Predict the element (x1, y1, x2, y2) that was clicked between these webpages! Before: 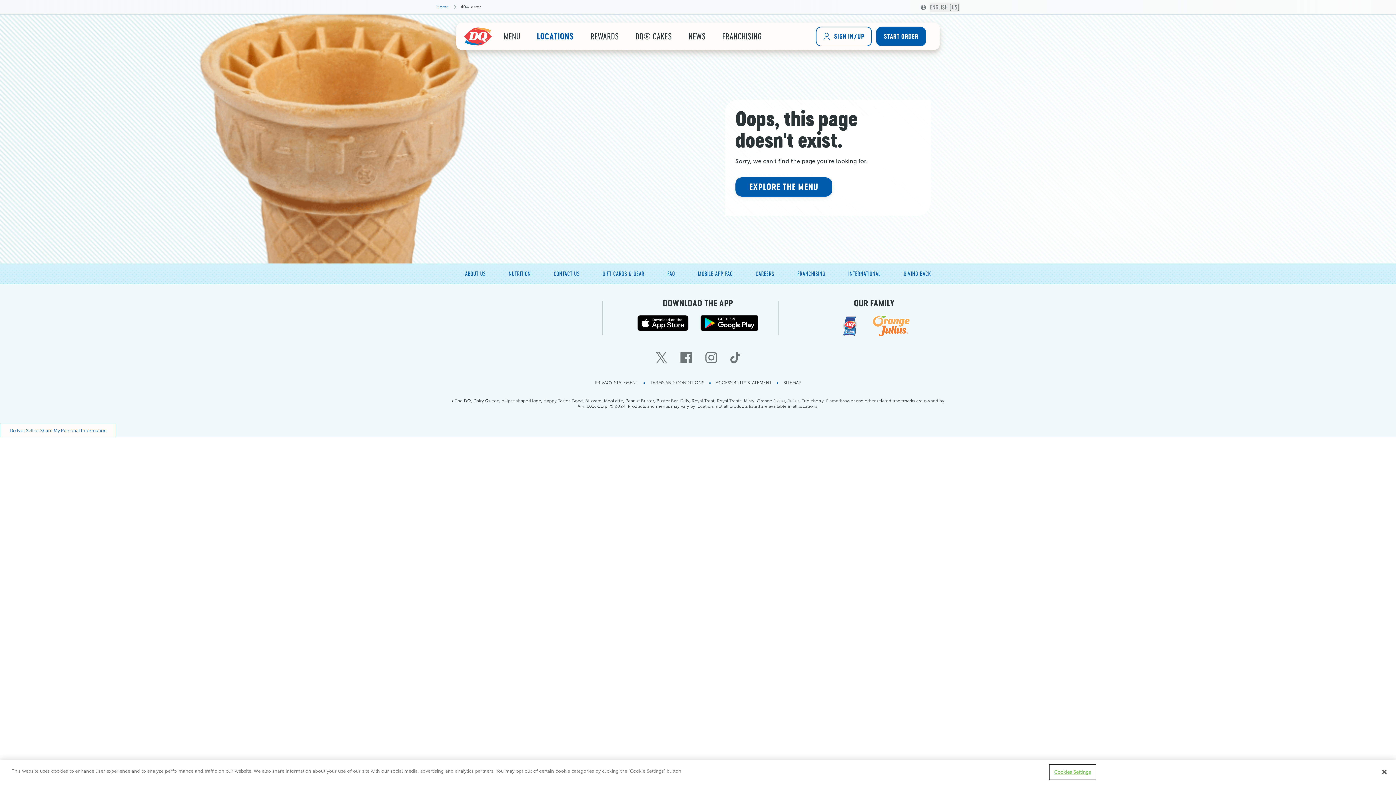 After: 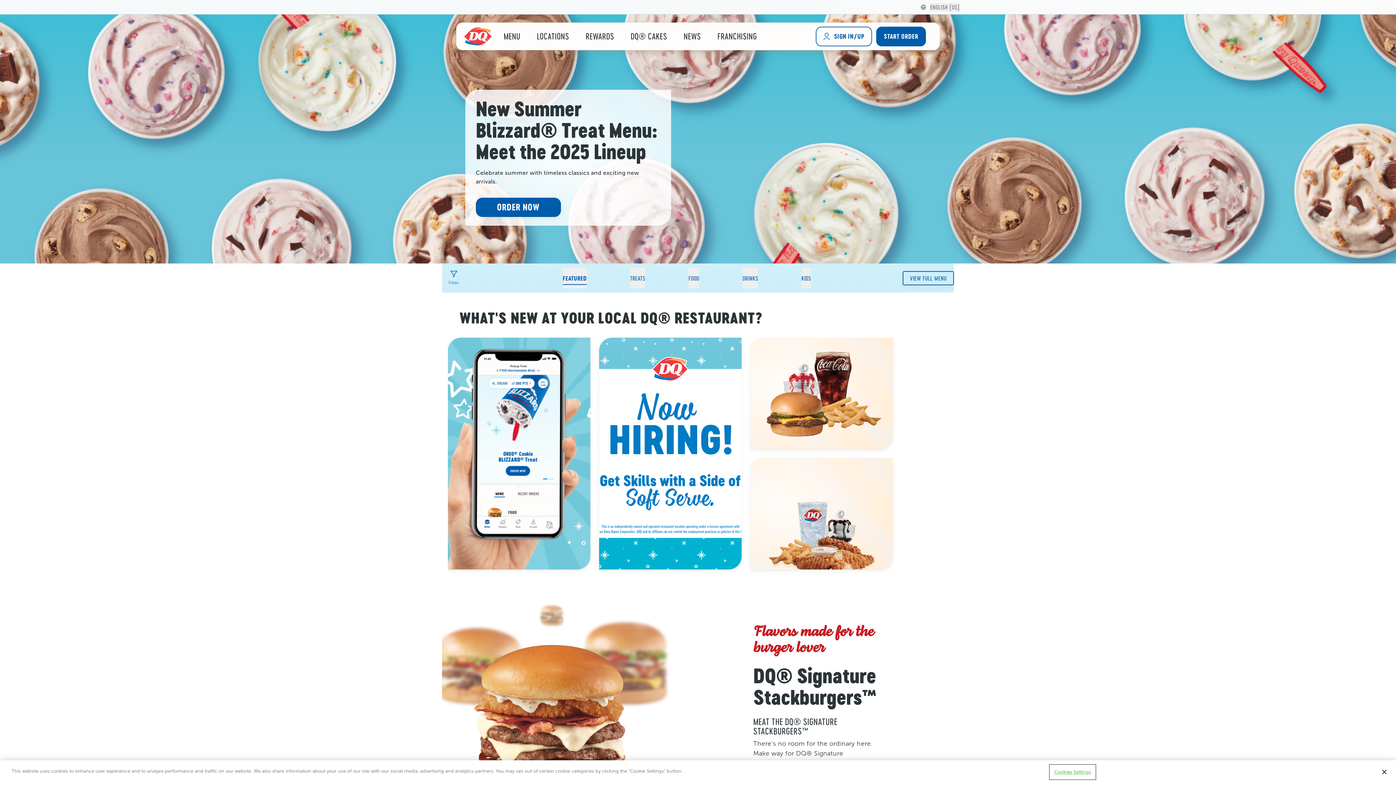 Action: bbox: (463, 26, 492, 46)